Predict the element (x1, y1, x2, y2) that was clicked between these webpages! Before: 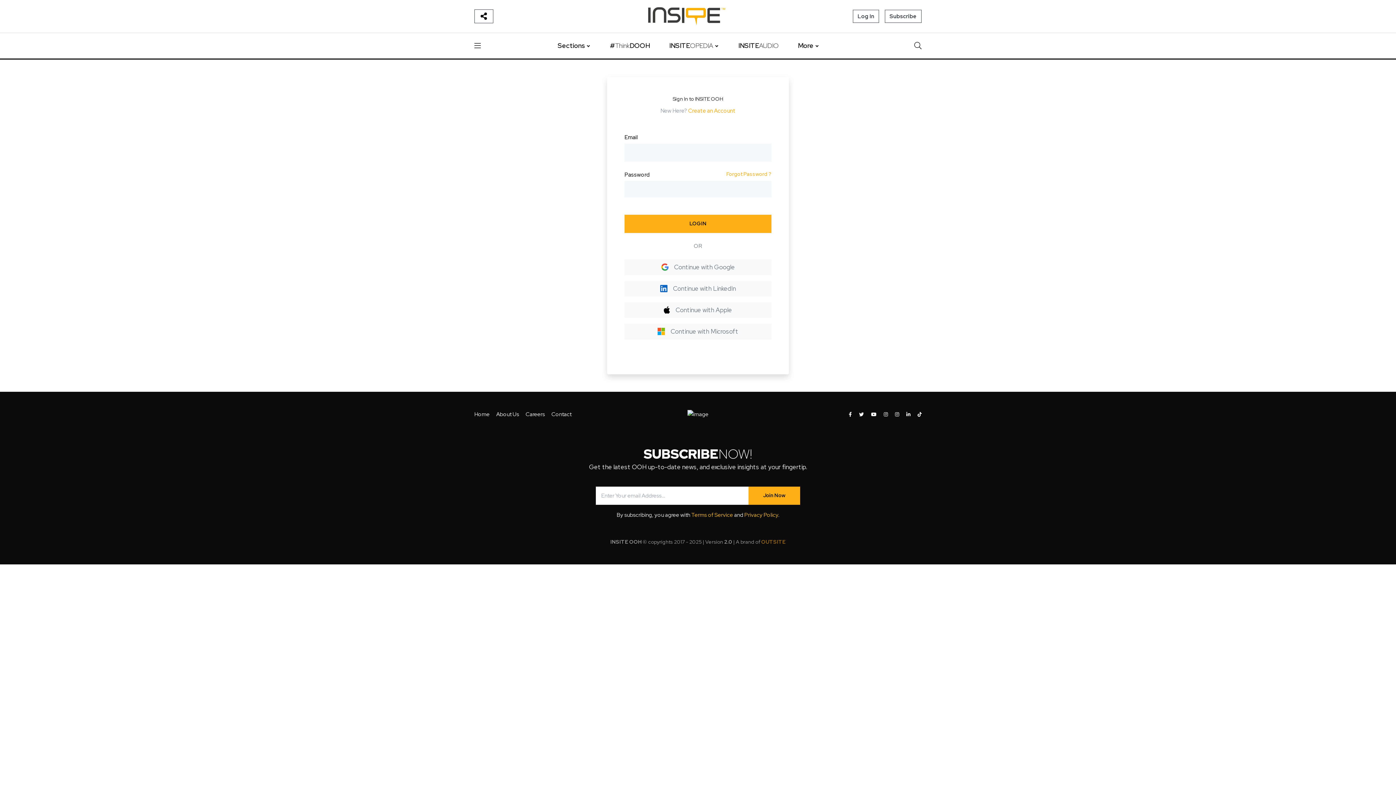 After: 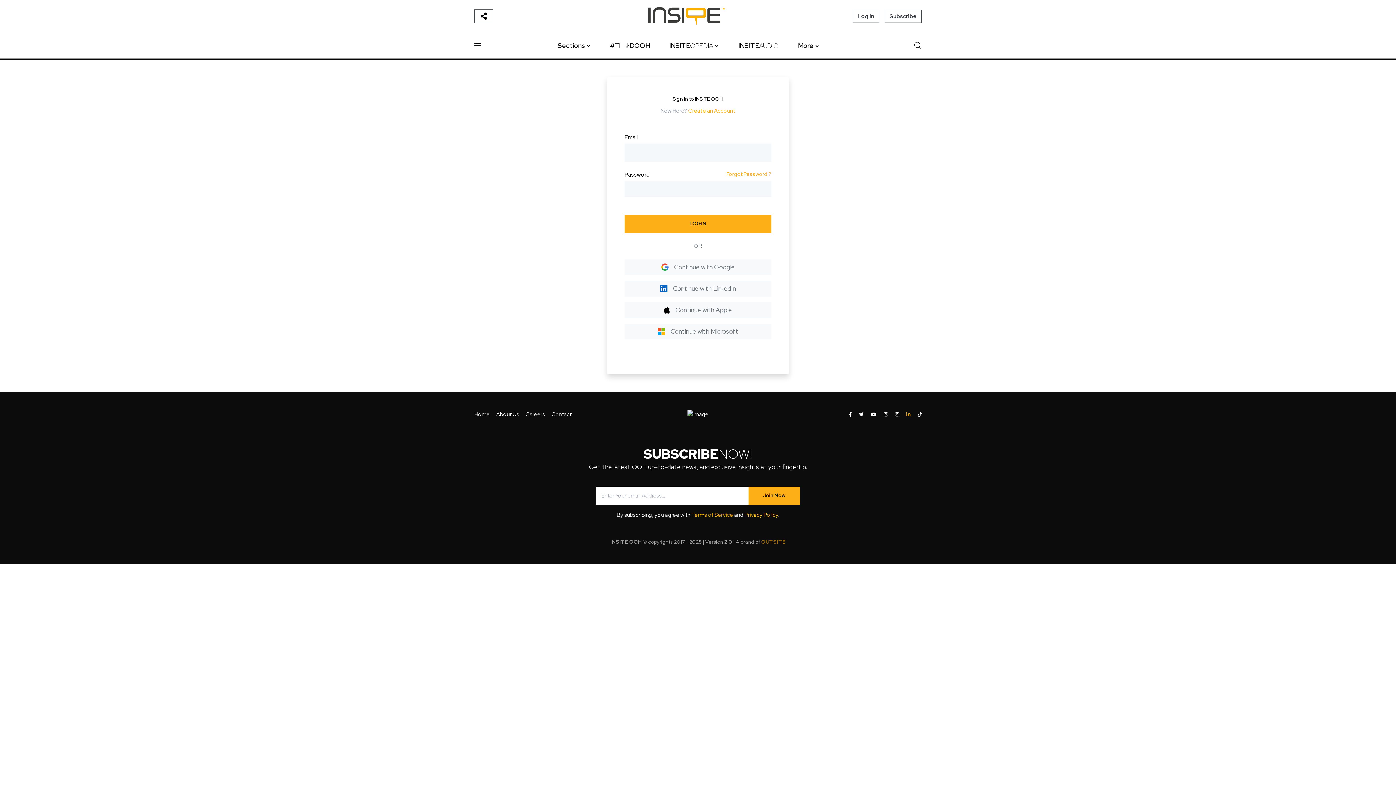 Action: bbox: (906, 410, 910, 418) label: INSITE OOH on LinkedIn